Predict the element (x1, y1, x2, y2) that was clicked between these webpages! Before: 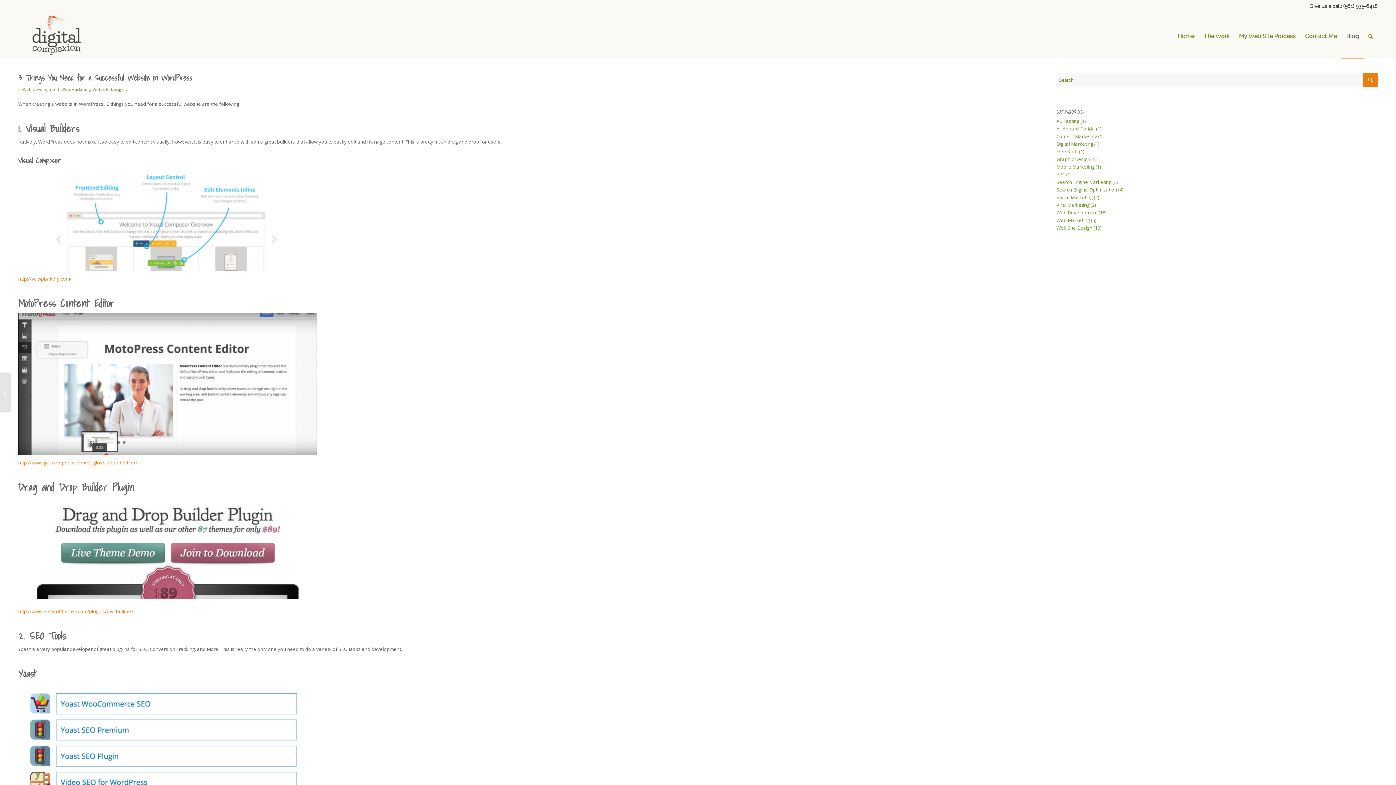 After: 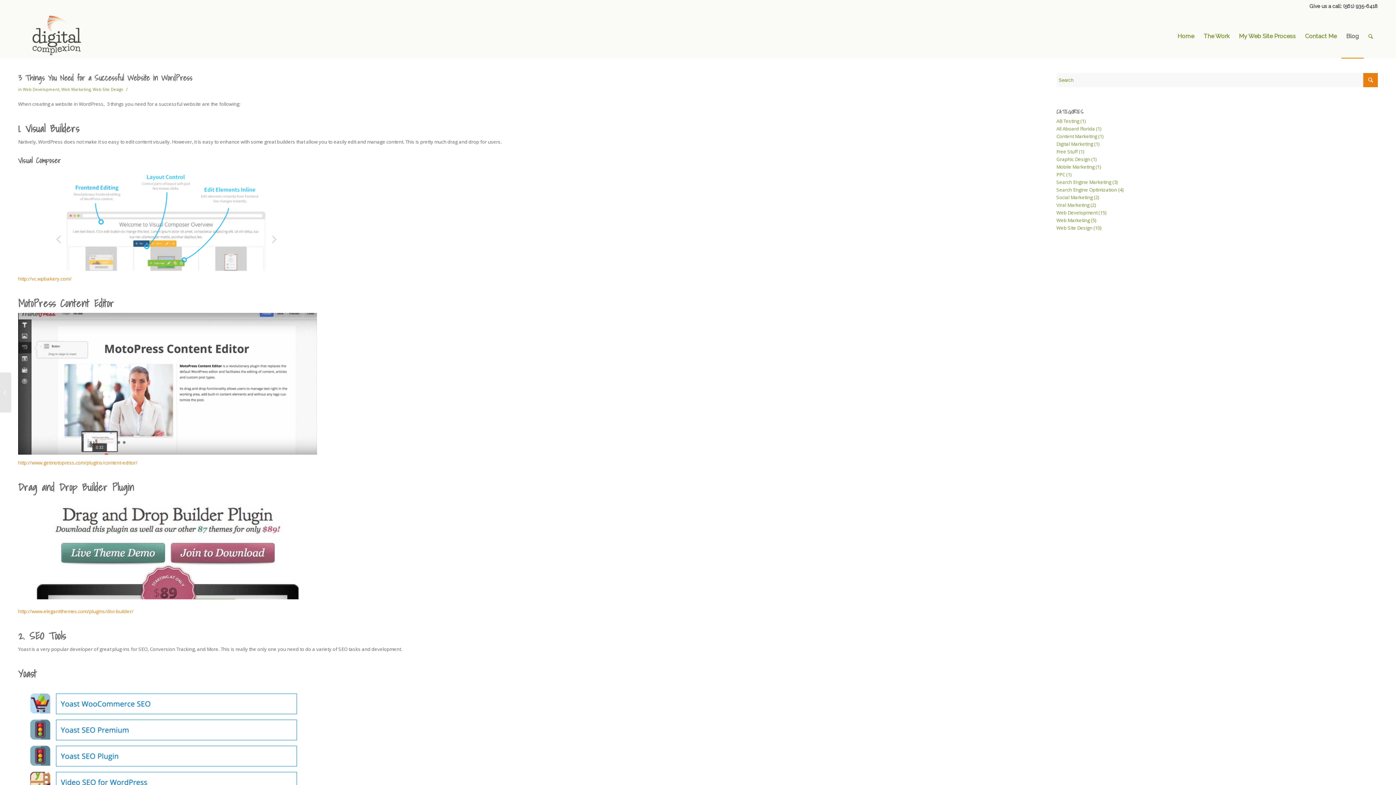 Action: label: 3 Things You Need for a Successful Website in WordPress bbox: (18, 71, 192, 84)